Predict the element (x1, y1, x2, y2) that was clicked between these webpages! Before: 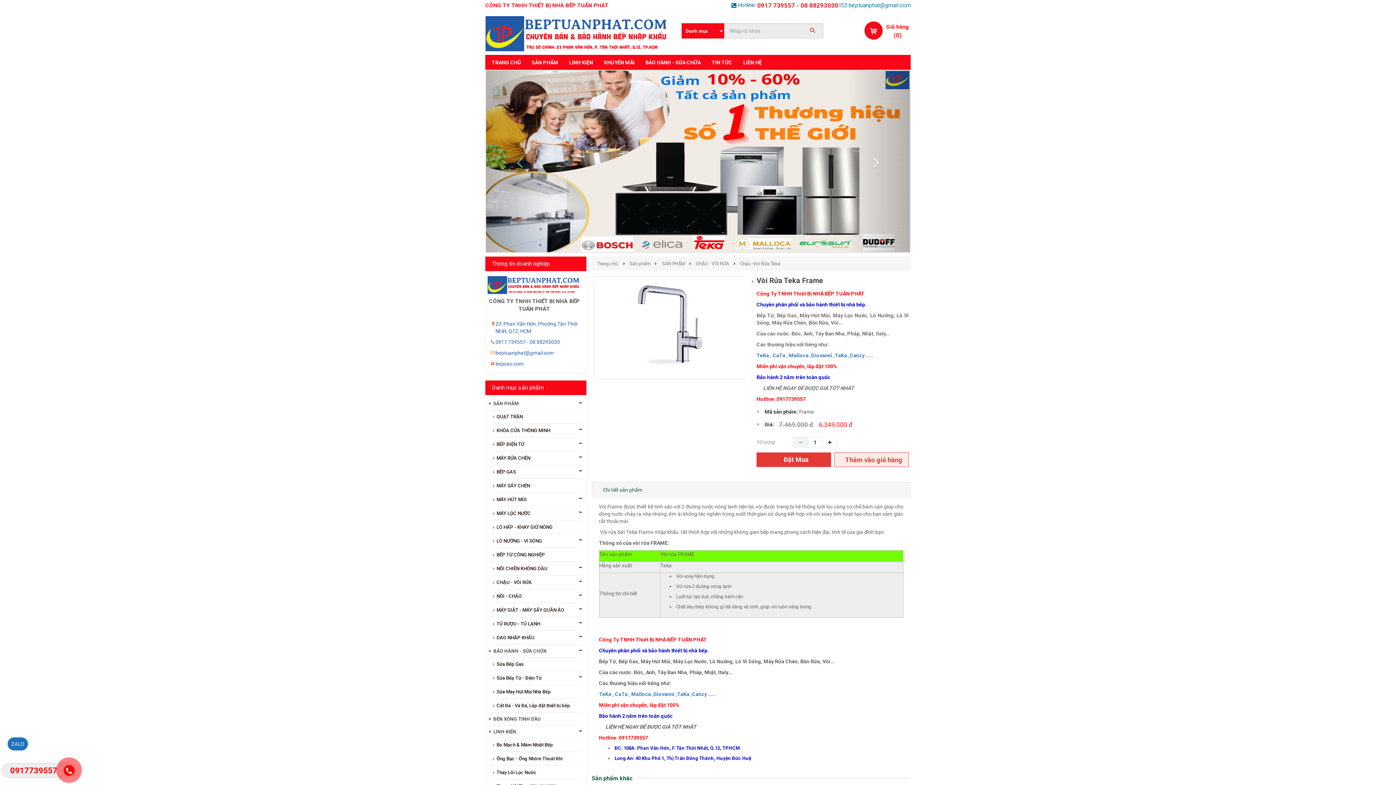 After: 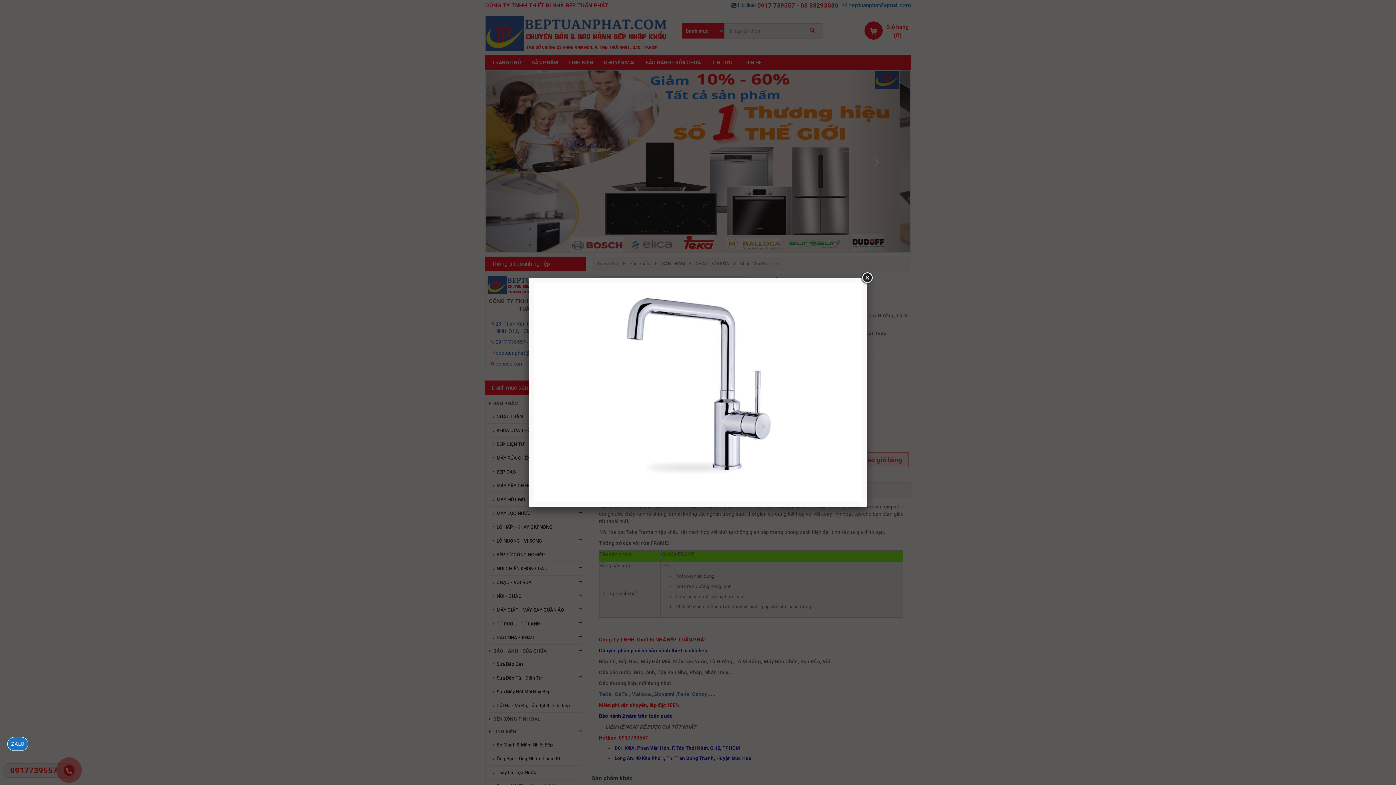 Action: bbox: (593, 276, 746, 379)